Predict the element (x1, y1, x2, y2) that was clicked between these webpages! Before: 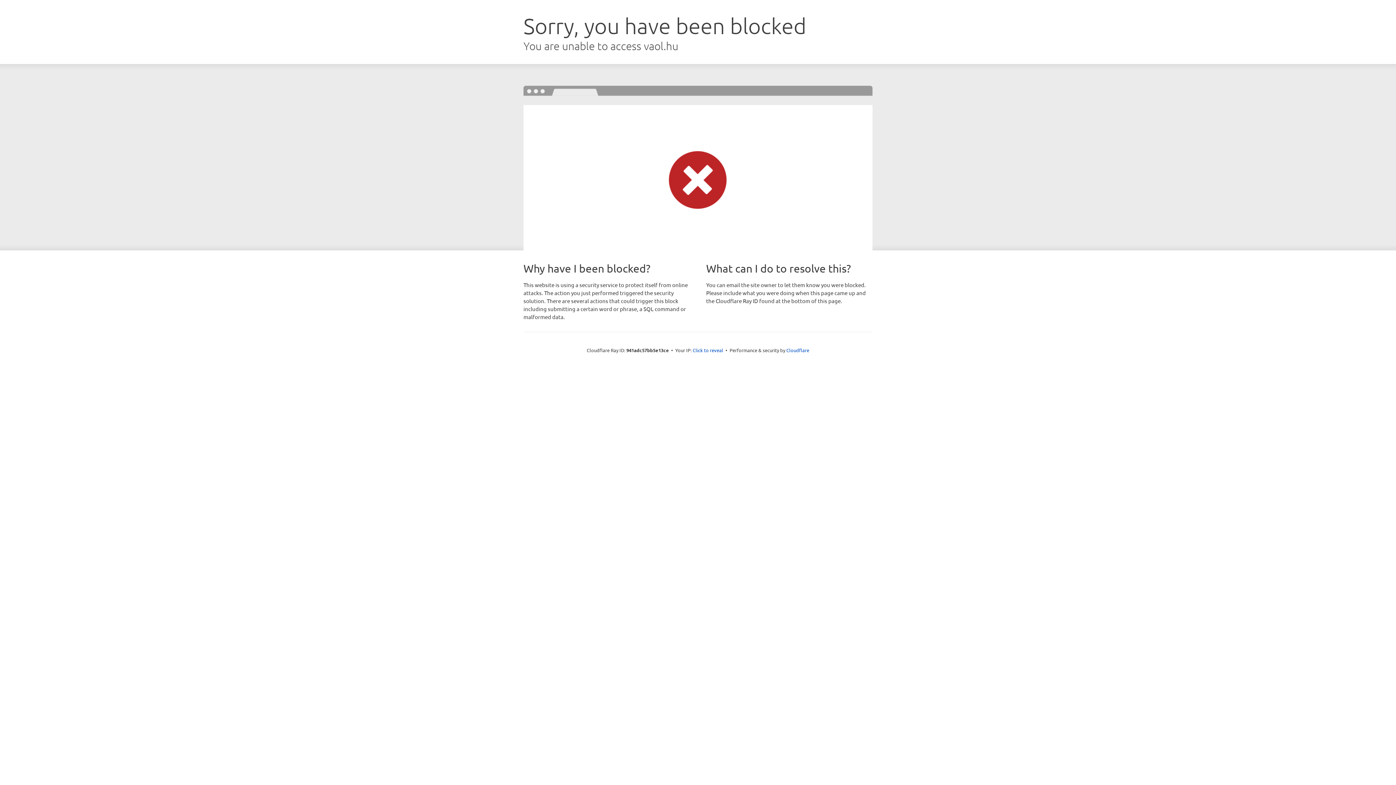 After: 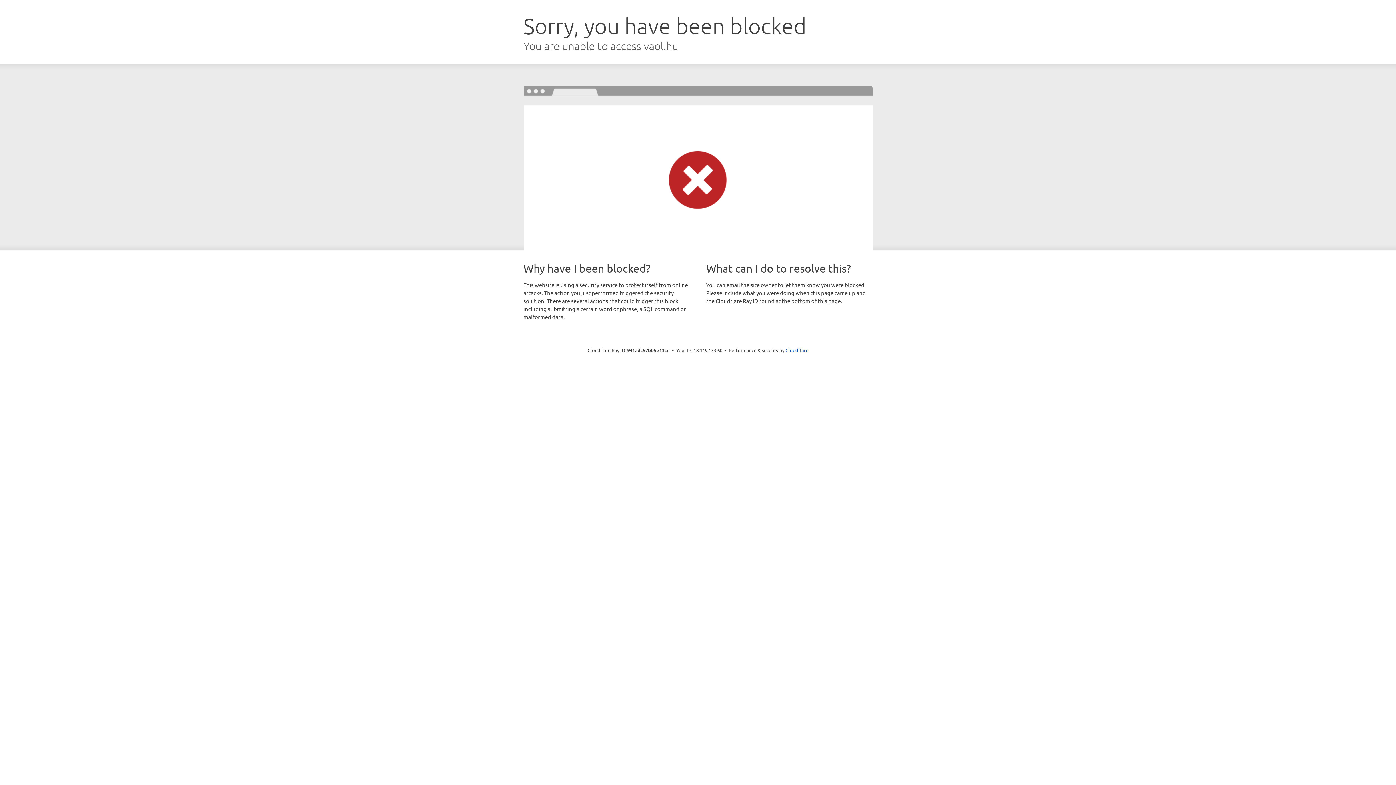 Action: label: Click to reveal bbox: (692, 346, 723, 353)